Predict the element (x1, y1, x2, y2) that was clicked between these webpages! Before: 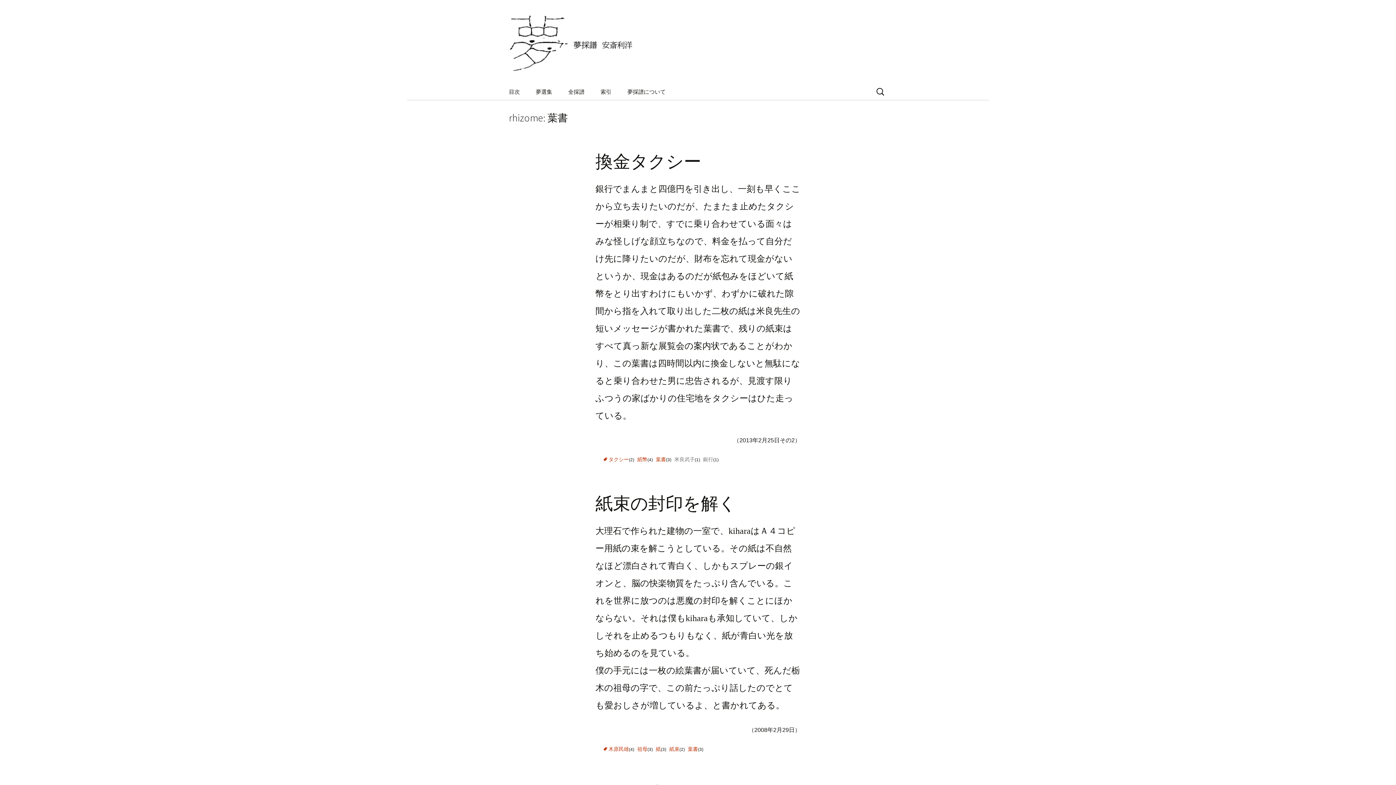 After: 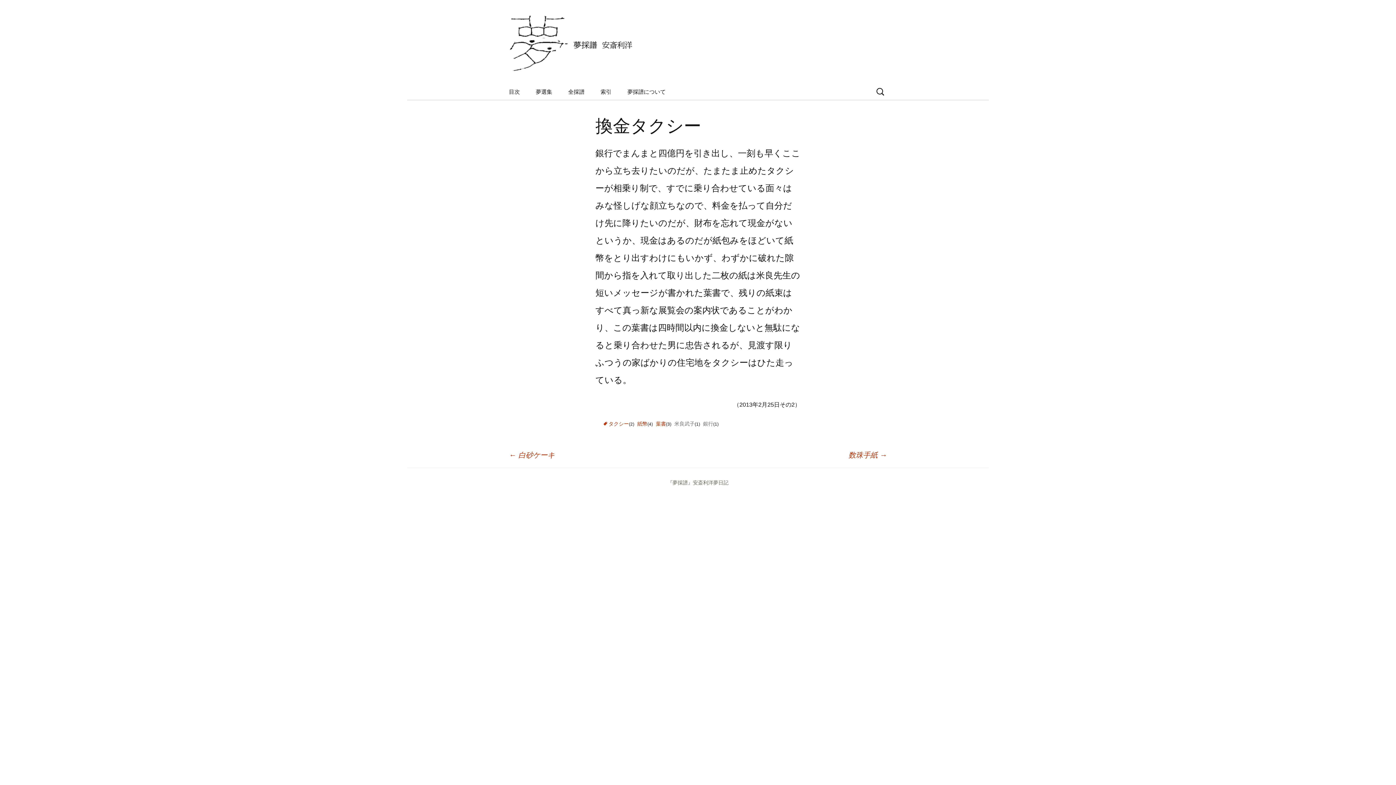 Action: bbox: (595, 152, 701, 171) label: 換金タクシー